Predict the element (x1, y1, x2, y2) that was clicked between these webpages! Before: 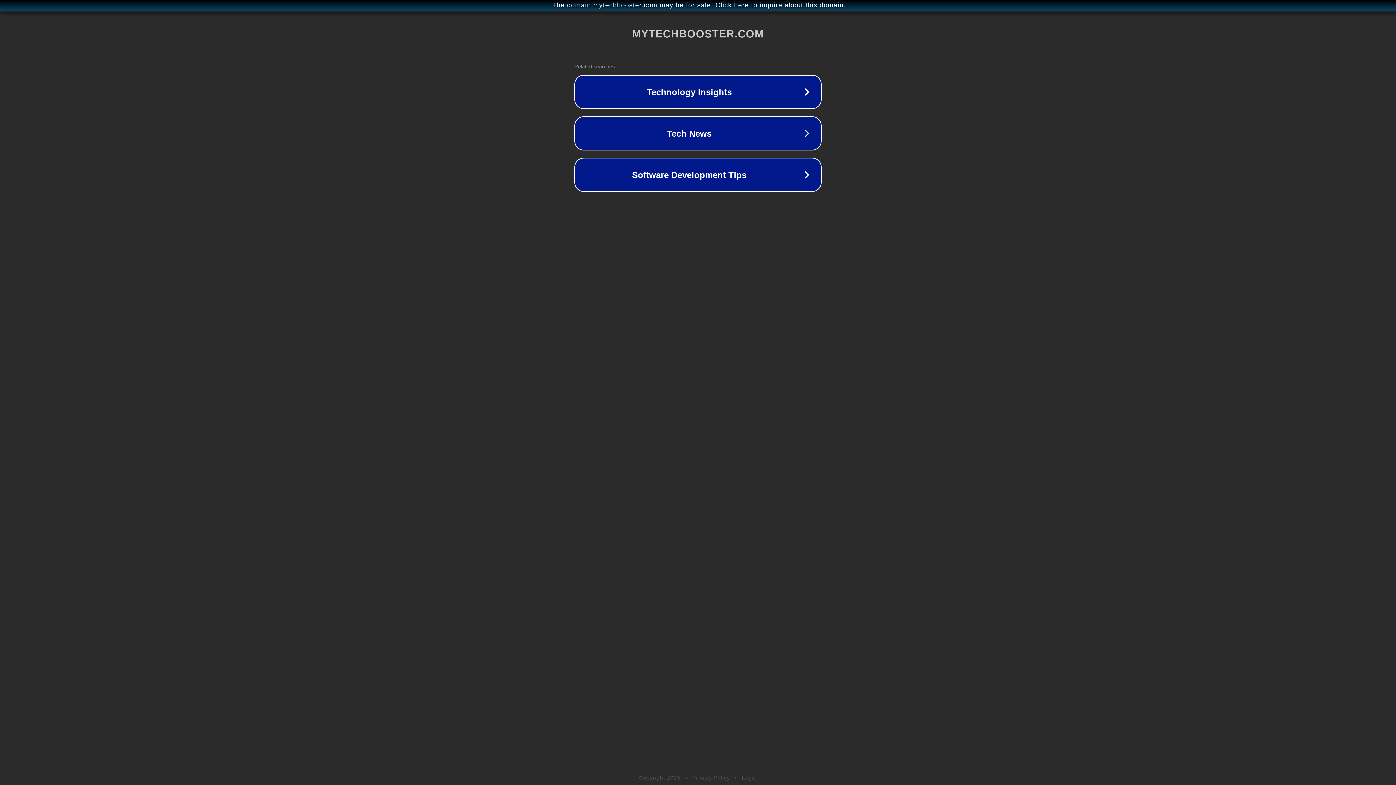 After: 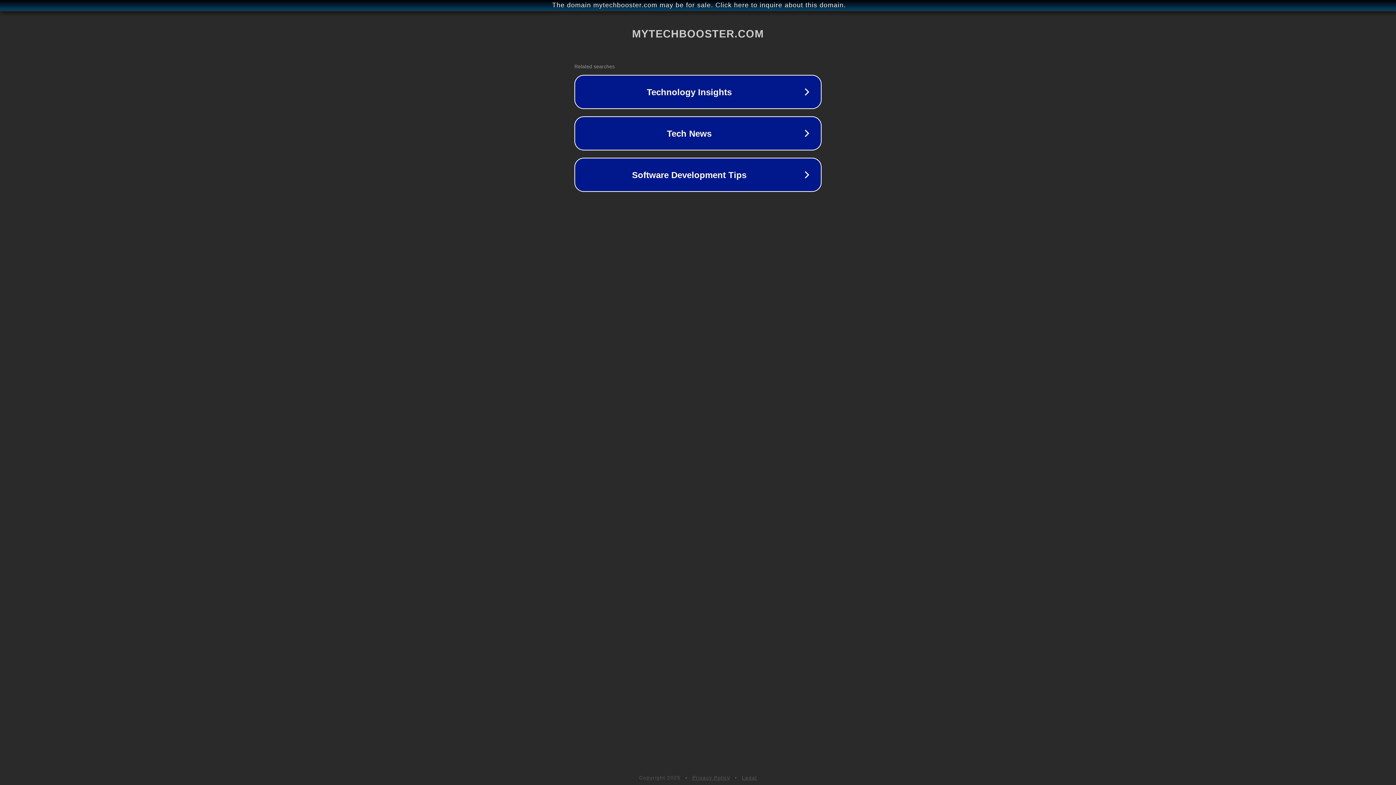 Action: bbox: (742, 775, 757, 781) label: Legal